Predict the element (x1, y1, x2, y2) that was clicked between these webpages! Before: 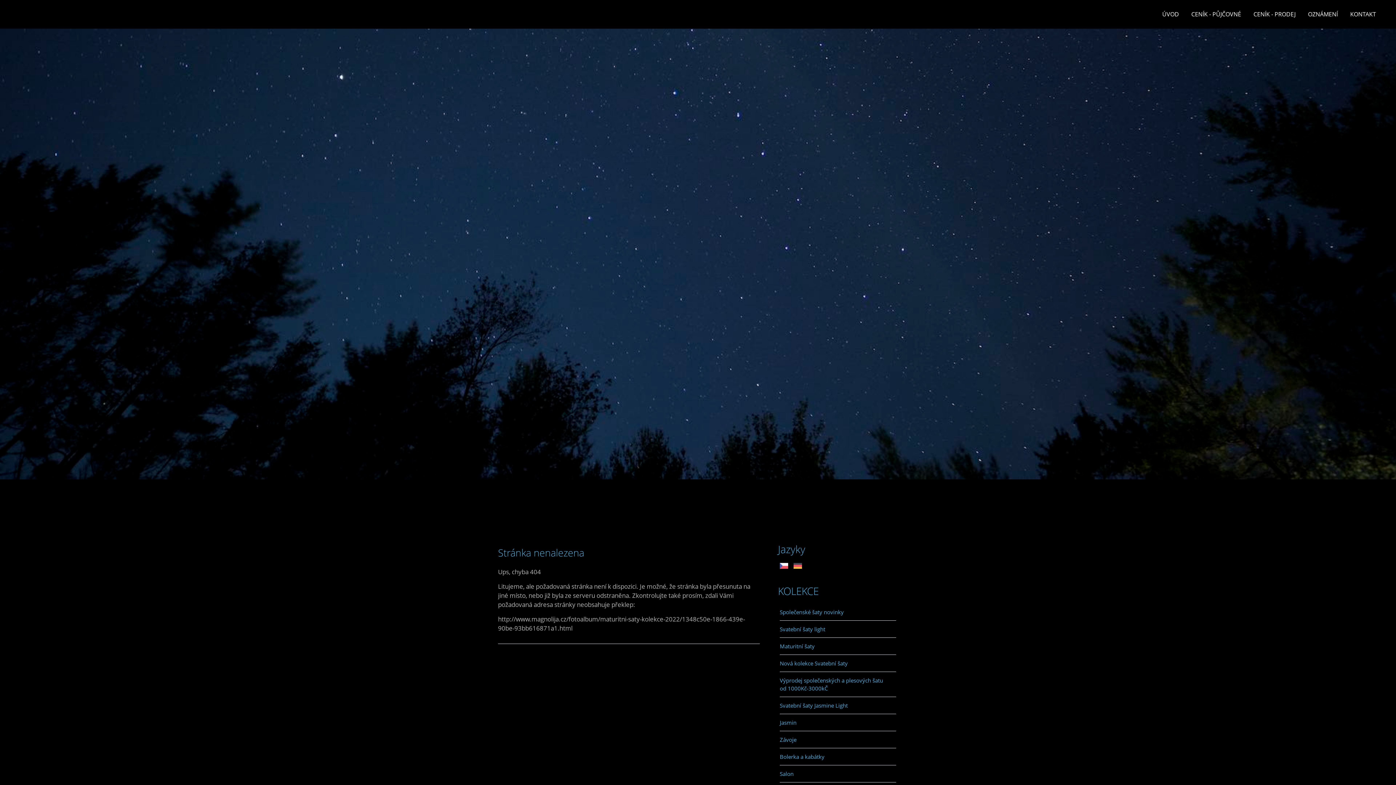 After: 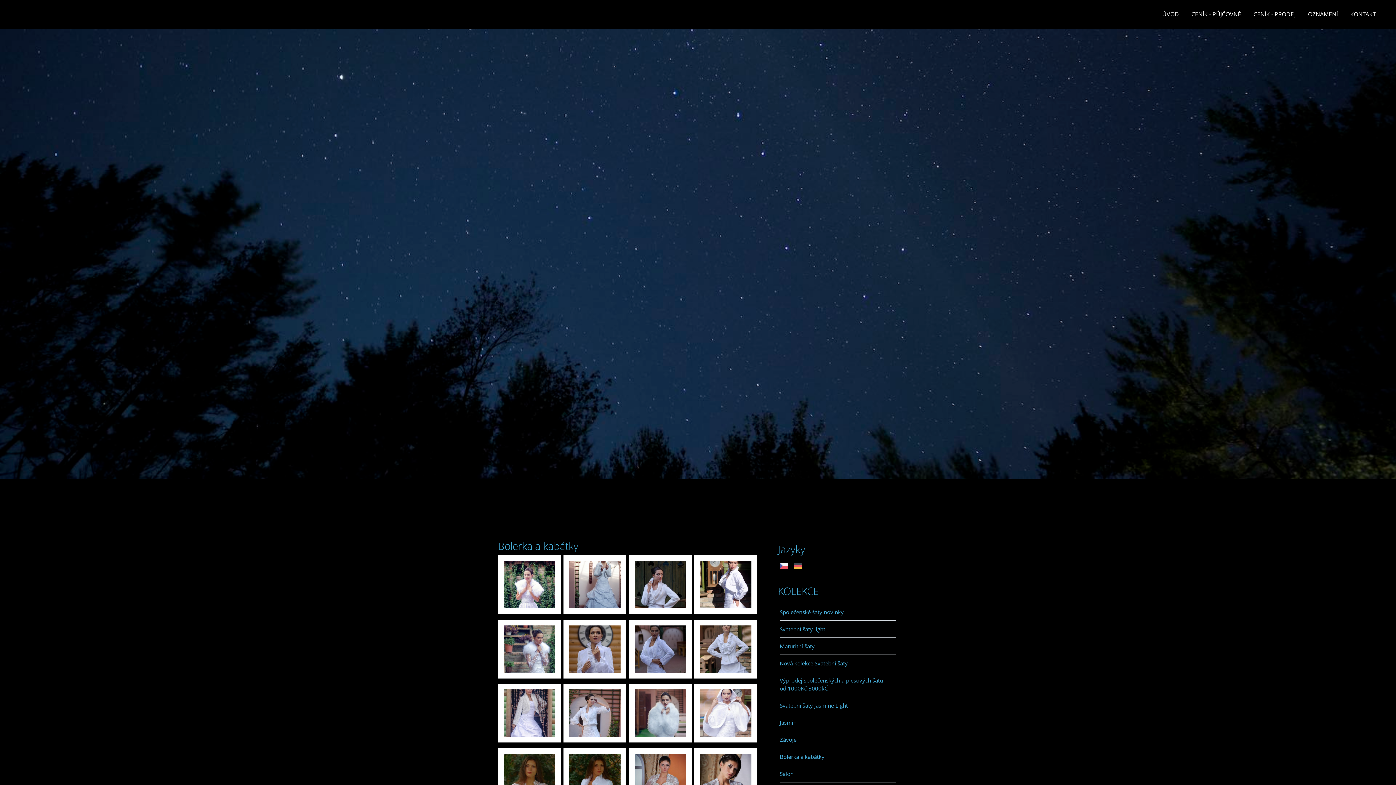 Action: bbox: (780, 748, 896, 765) label: Bolerka a kabátky